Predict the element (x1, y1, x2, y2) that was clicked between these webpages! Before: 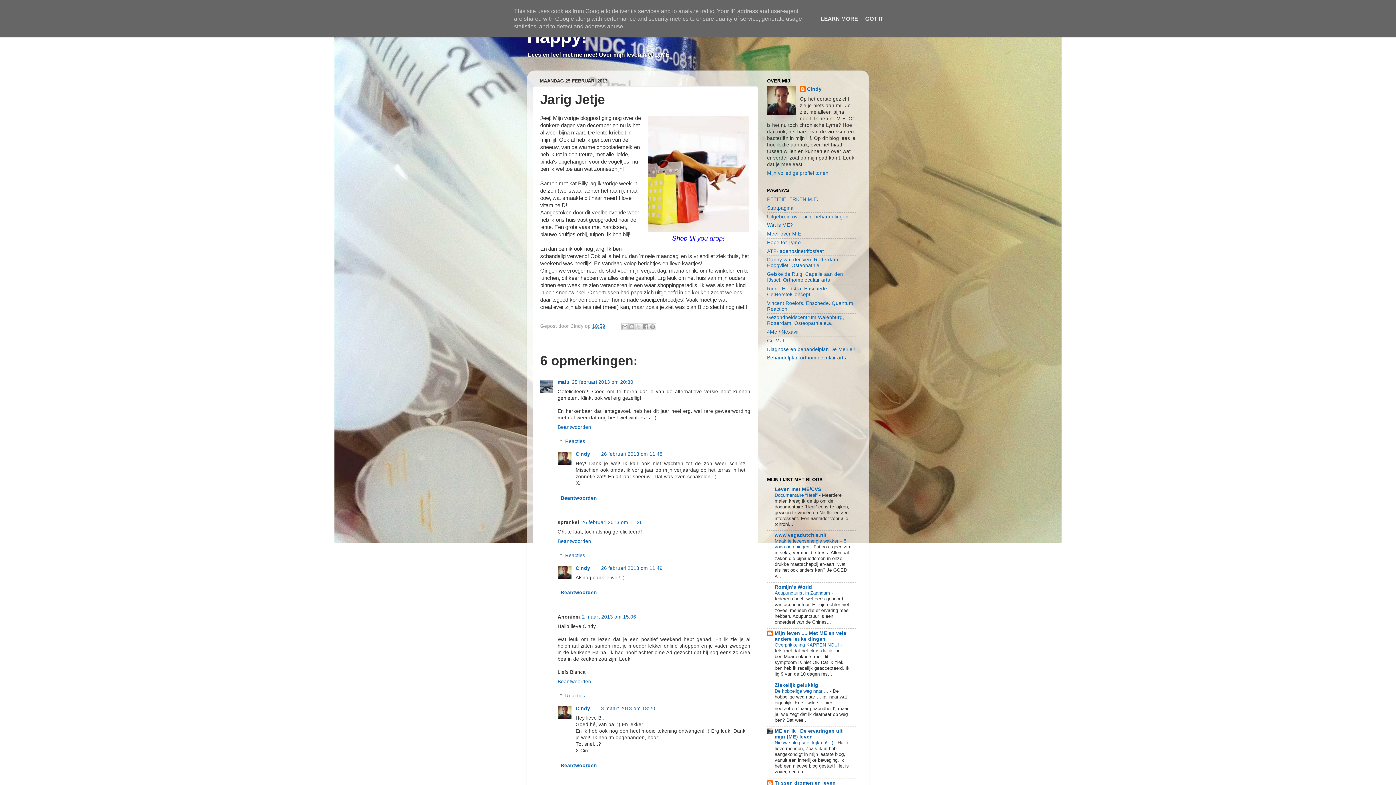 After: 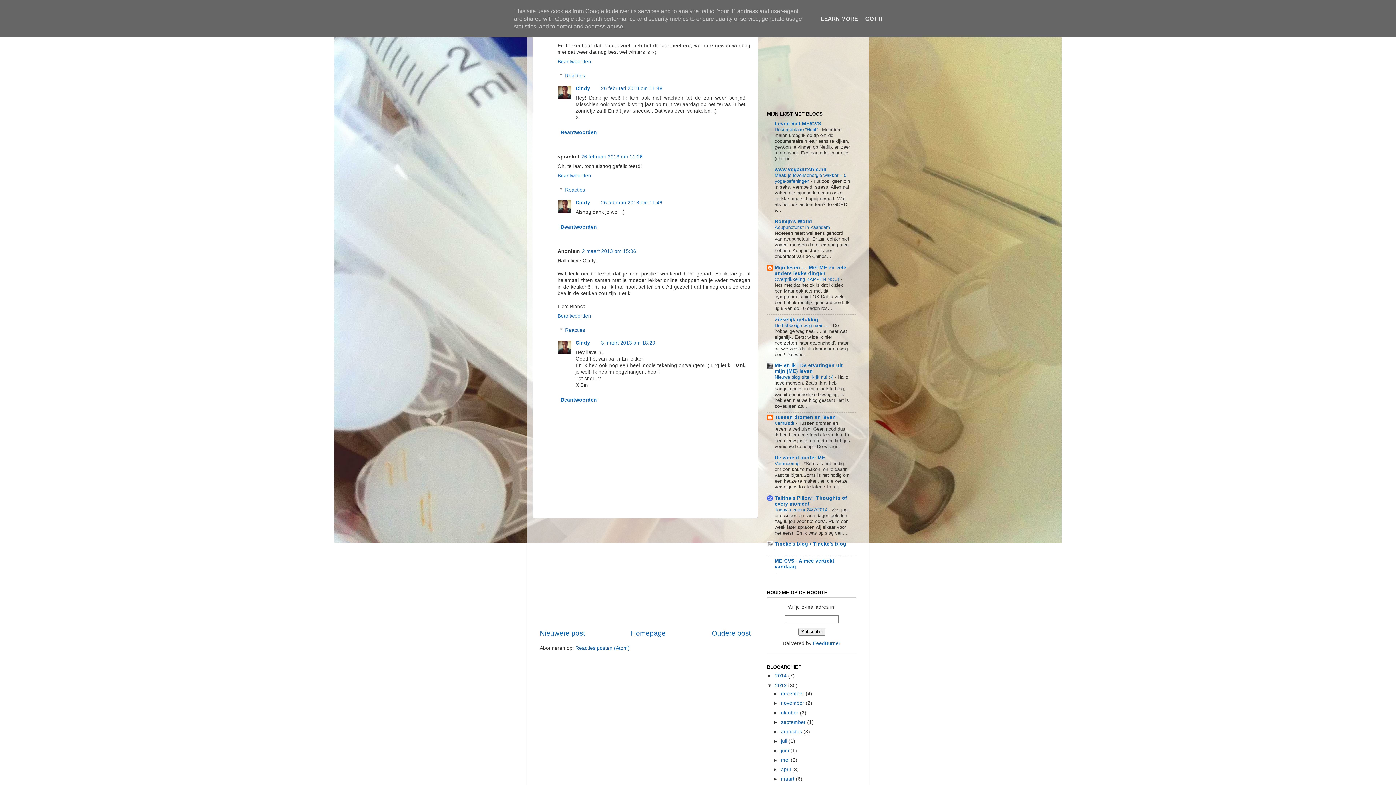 Action: bbox: (572, 379, 633, 385) label: 25 februari 2013 om 20:30